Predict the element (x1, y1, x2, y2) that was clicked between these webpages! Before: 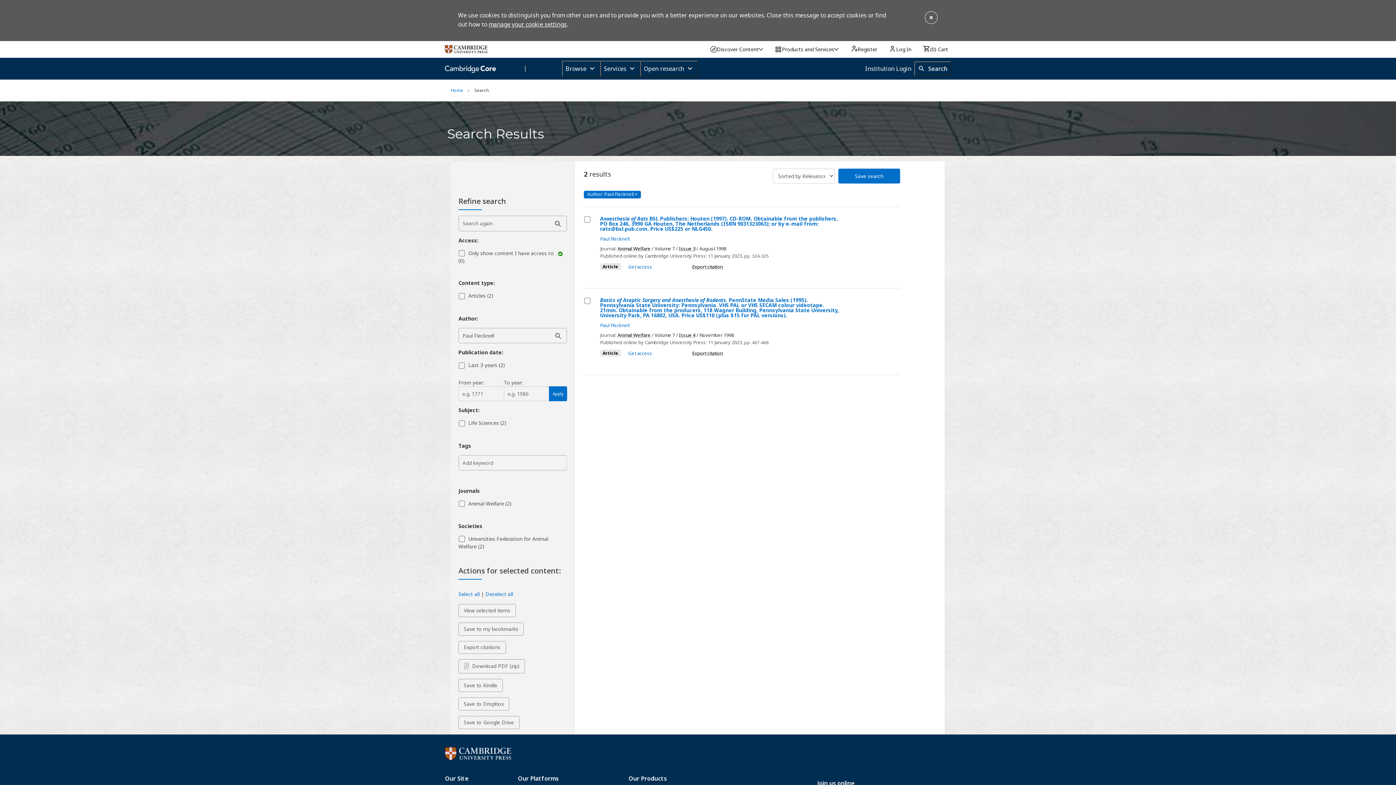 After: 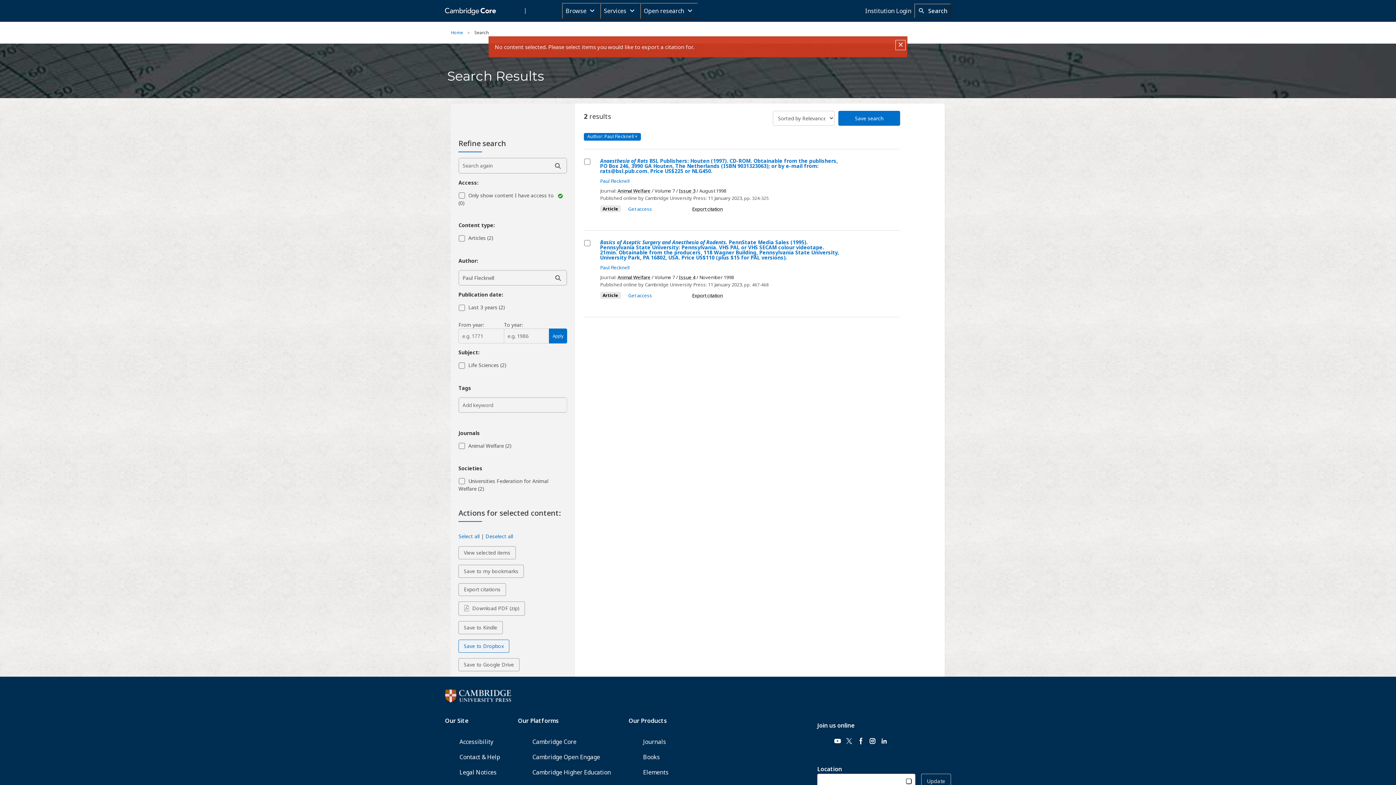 Action: label: Export citations for all selected content bbox: (458, 641, 506, 654)